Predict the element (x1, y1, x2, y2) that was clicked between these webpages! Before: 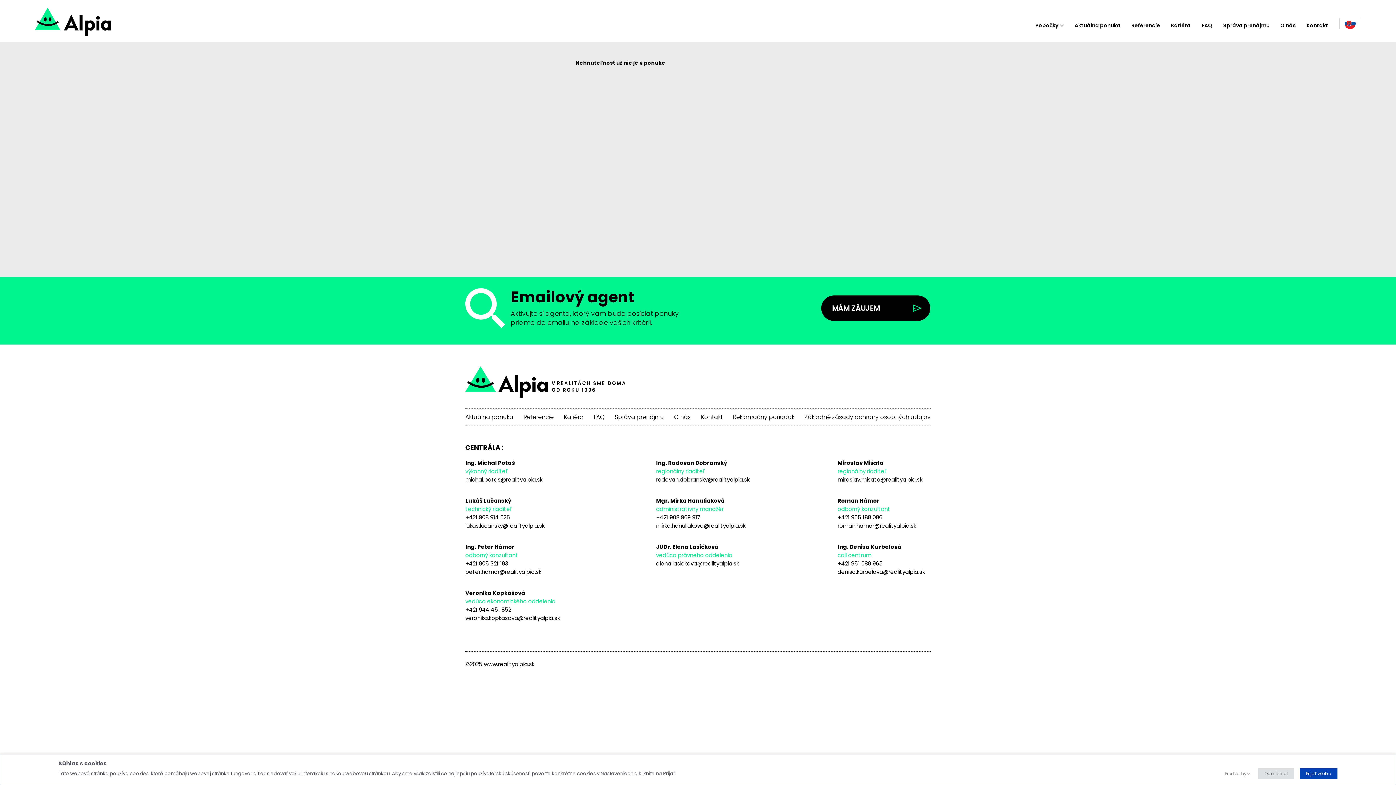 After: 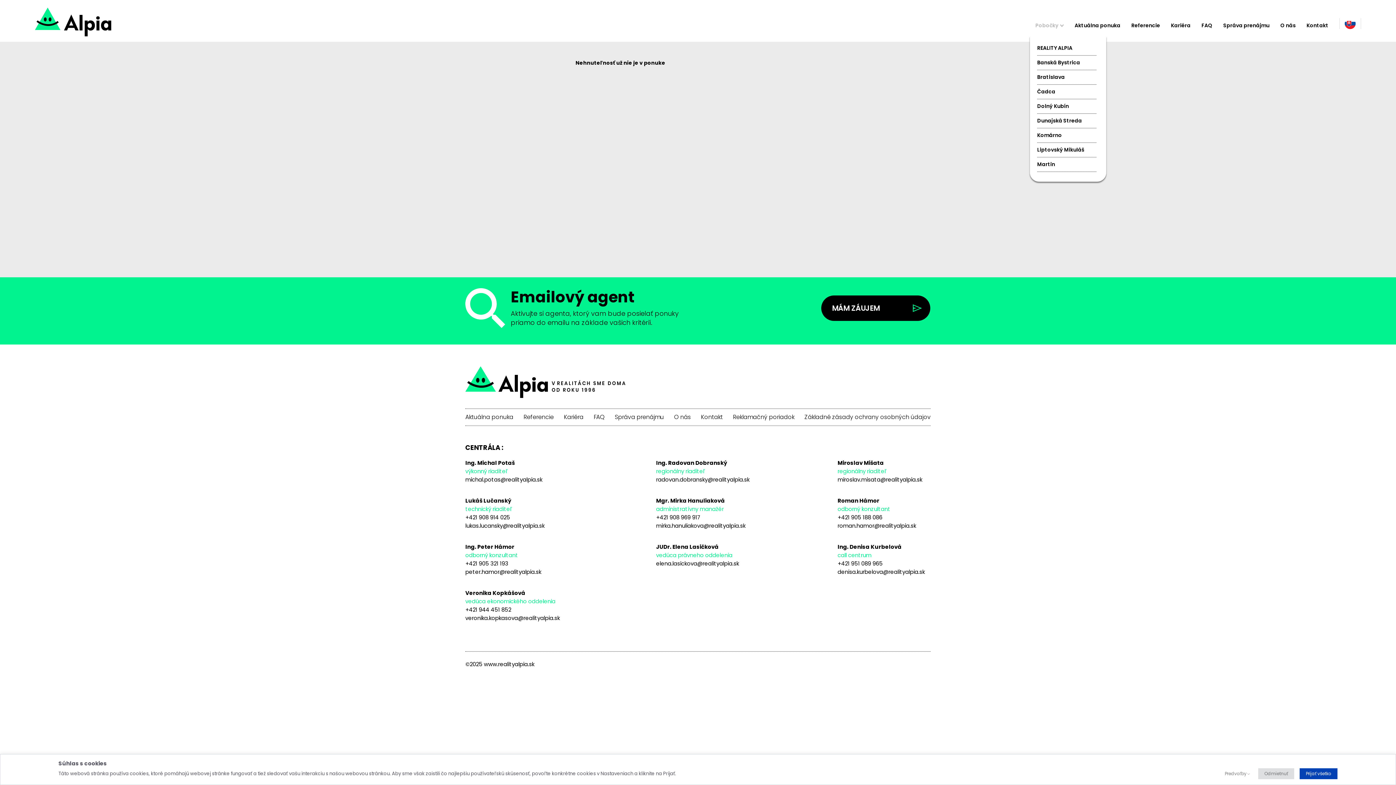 Action: label: Pobočky bbox: (1035, 21, 1064, 29)